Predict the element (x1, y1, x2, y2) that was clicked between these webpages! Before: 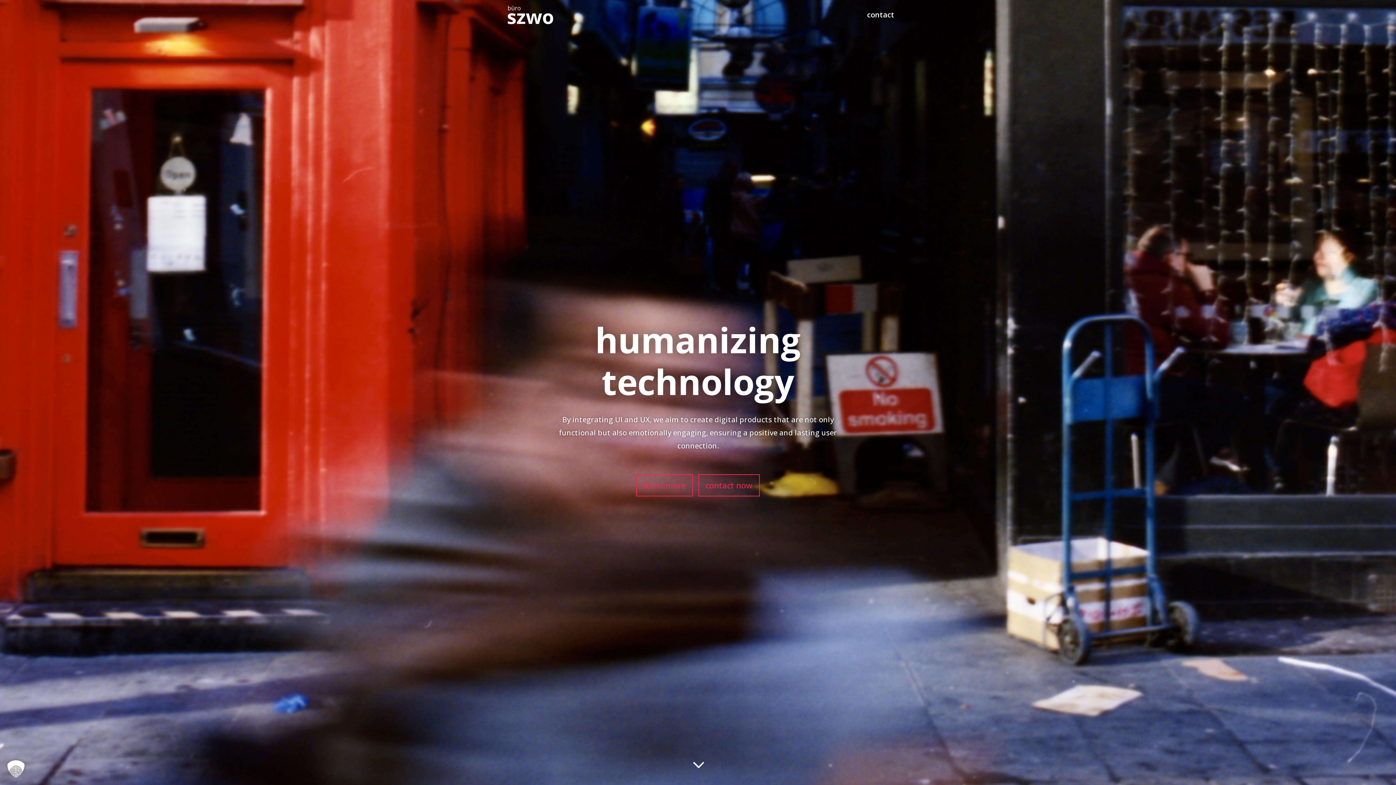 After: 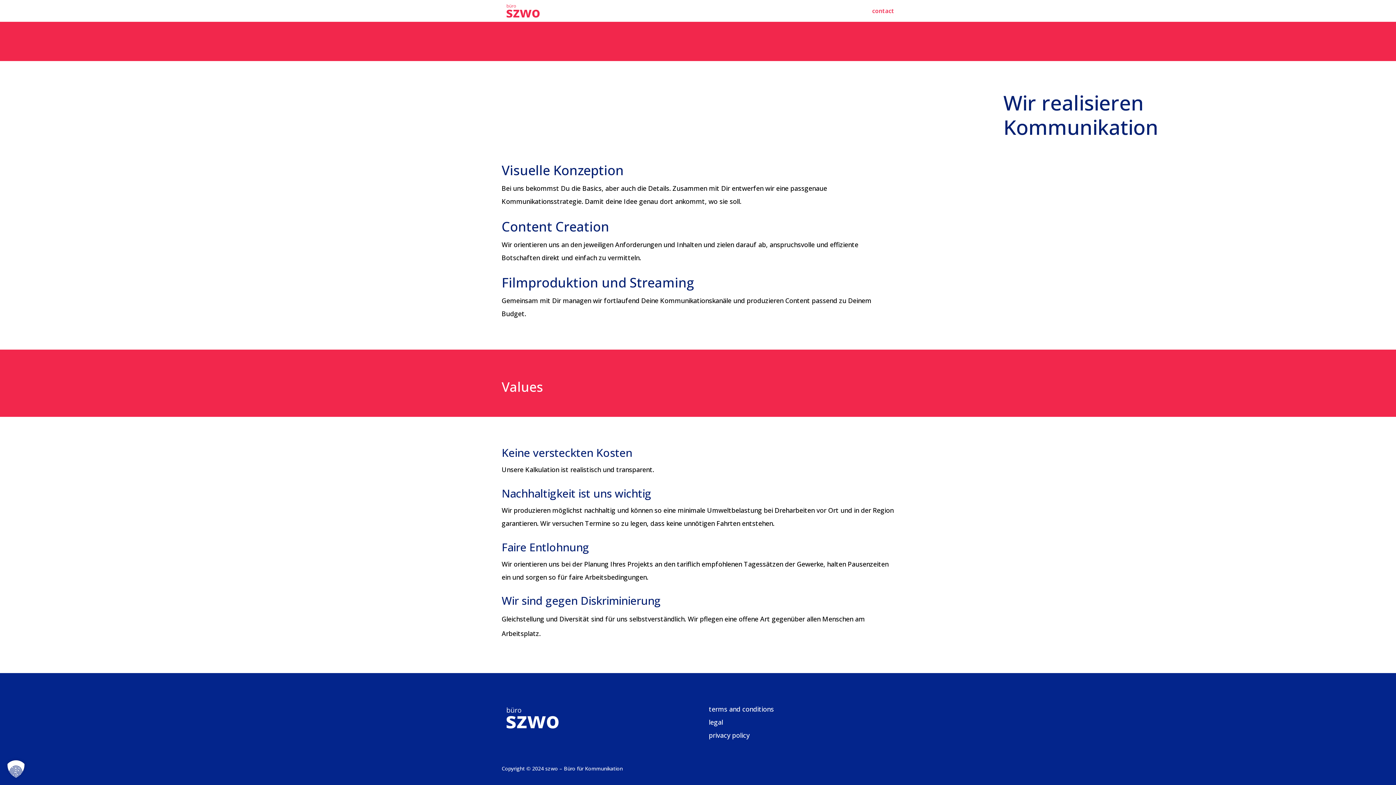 Action: label: 3 bbox: (686, 752, 709, 778)